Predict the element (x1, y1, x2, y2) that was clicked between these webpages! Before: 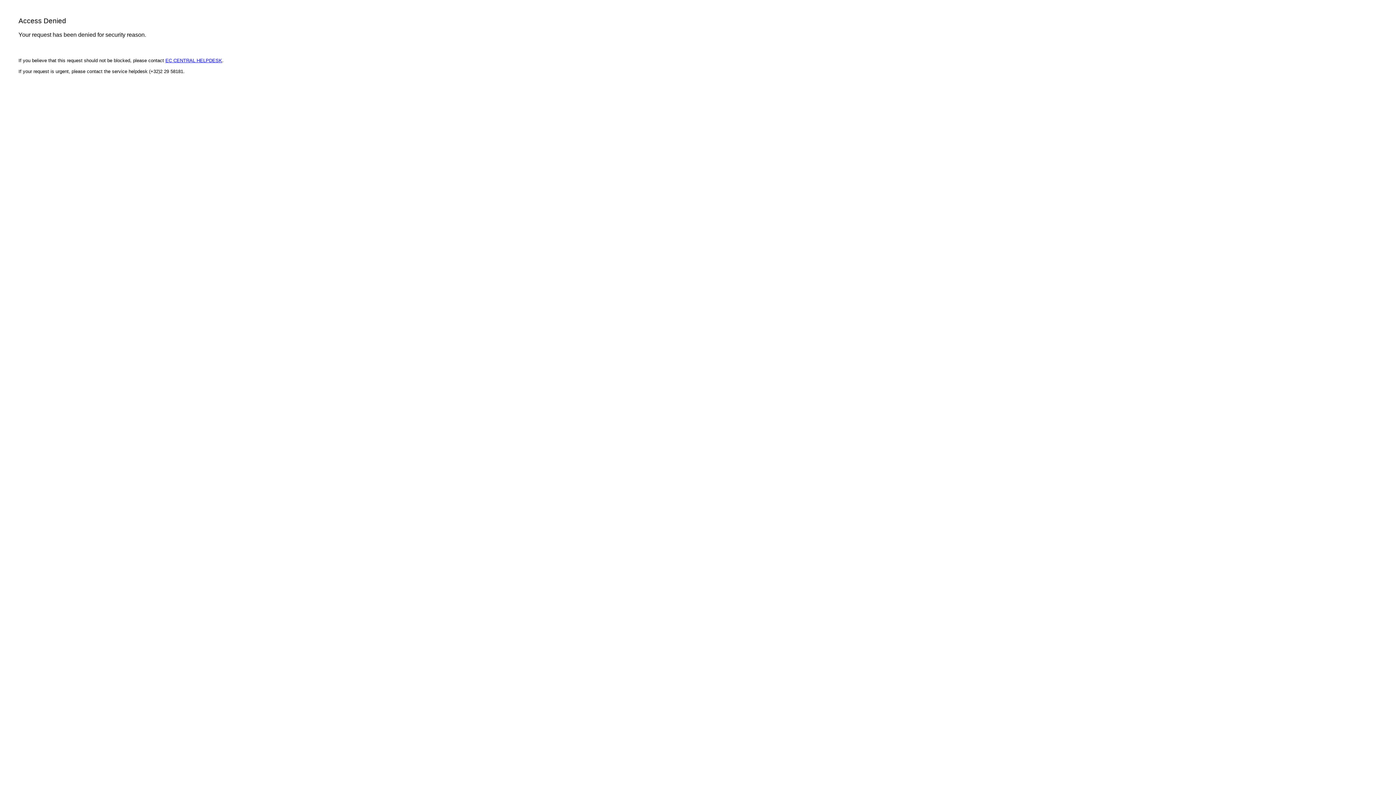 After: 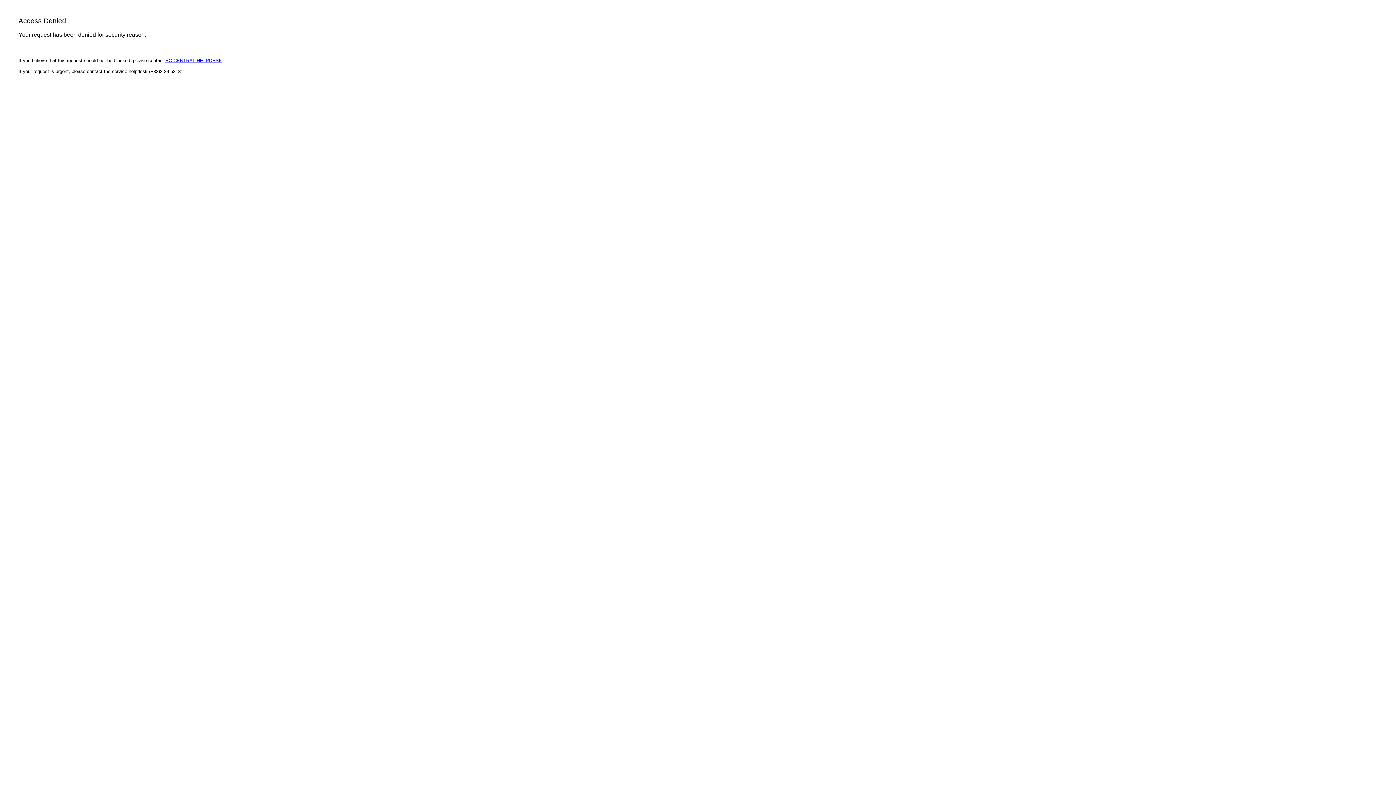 Action: label: EC CENTRAL HELPDESK bbox: (165, 57, 222, 63)